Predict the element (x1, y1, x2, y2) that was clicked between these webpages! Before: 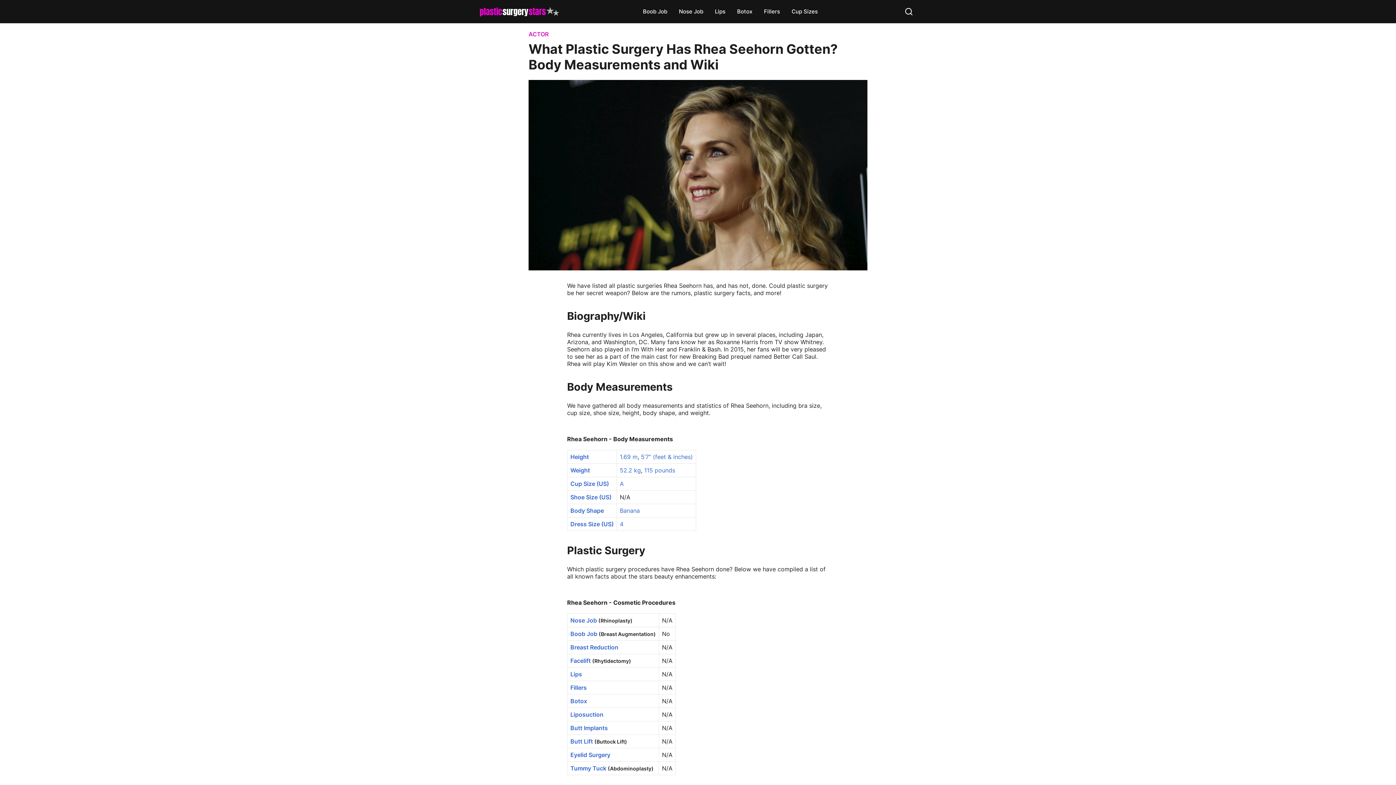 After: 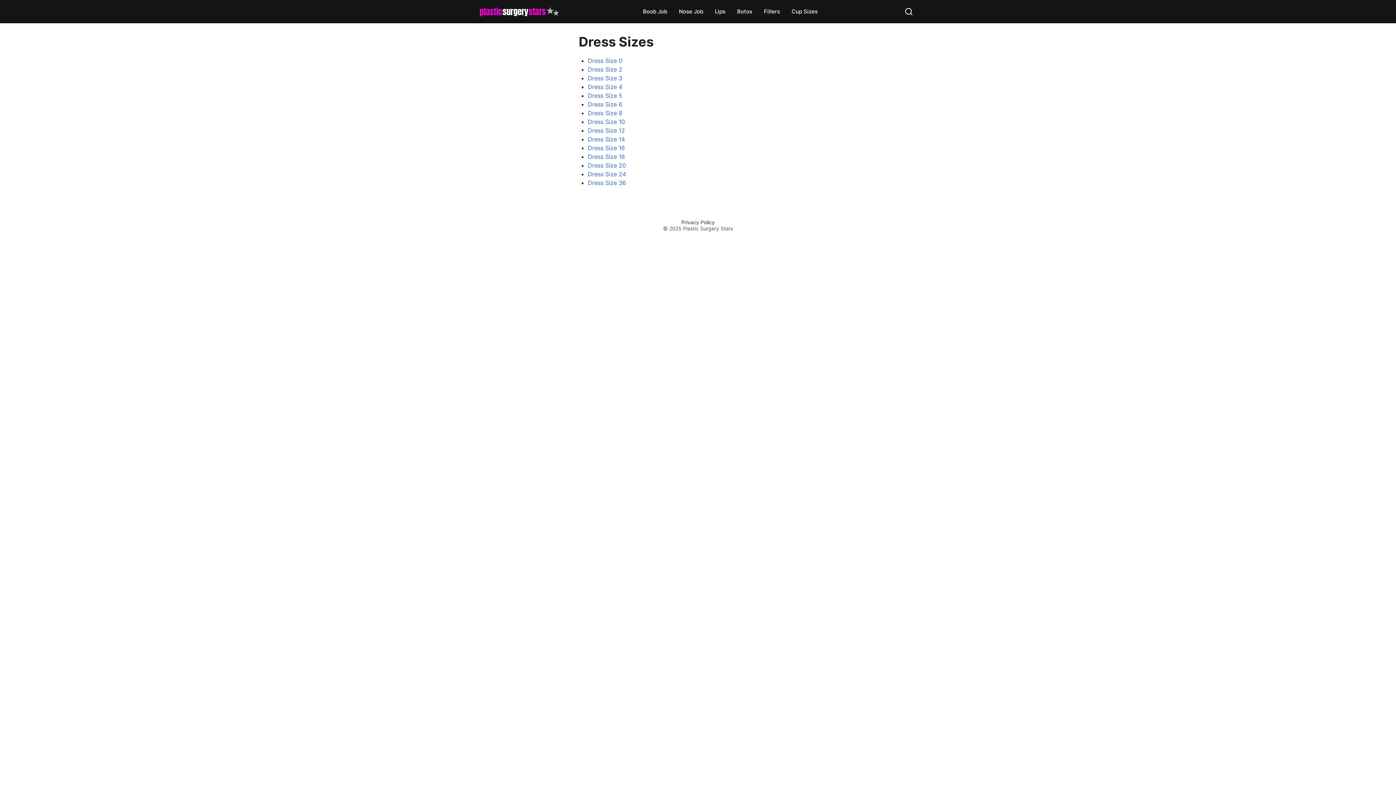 Action: label: Dress Size (US) bbox: (570, 520, 613, 528)